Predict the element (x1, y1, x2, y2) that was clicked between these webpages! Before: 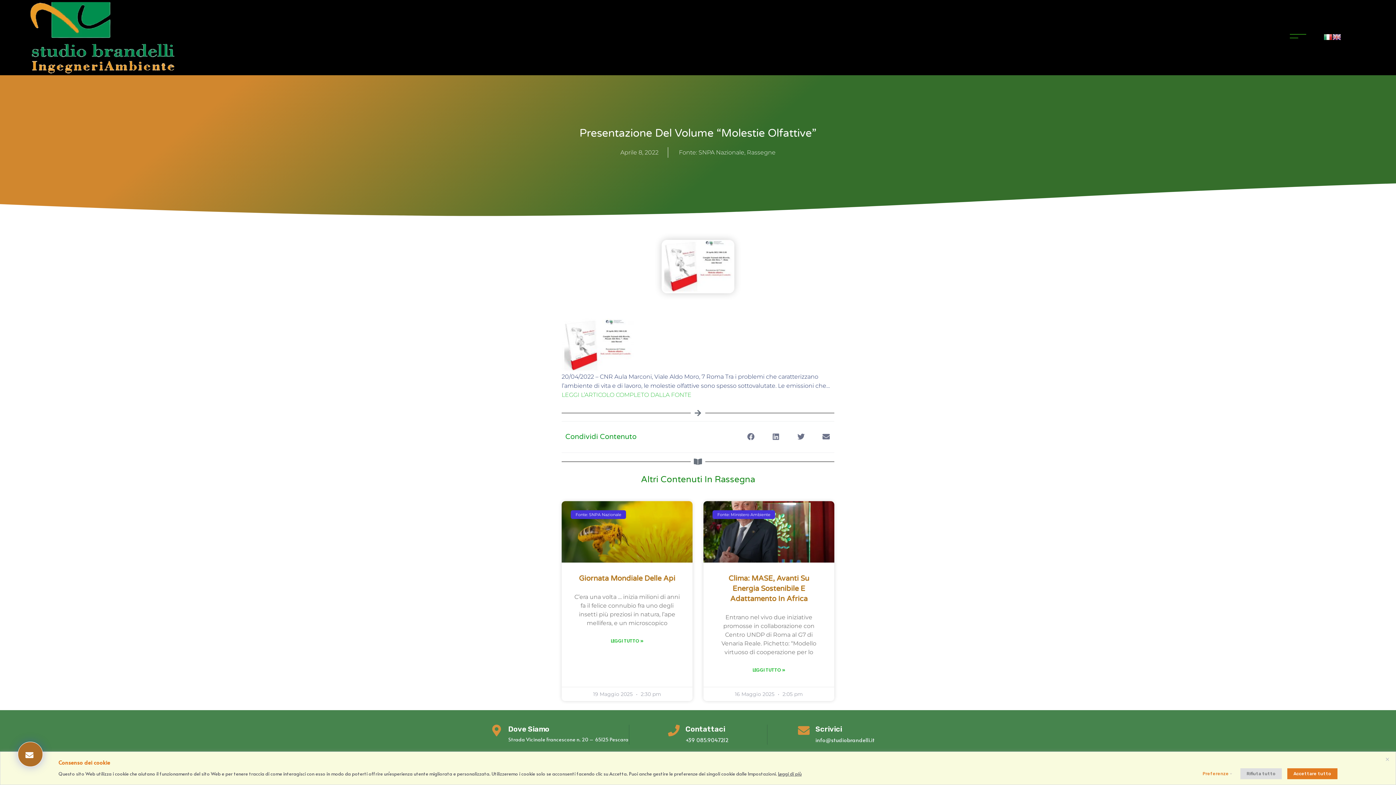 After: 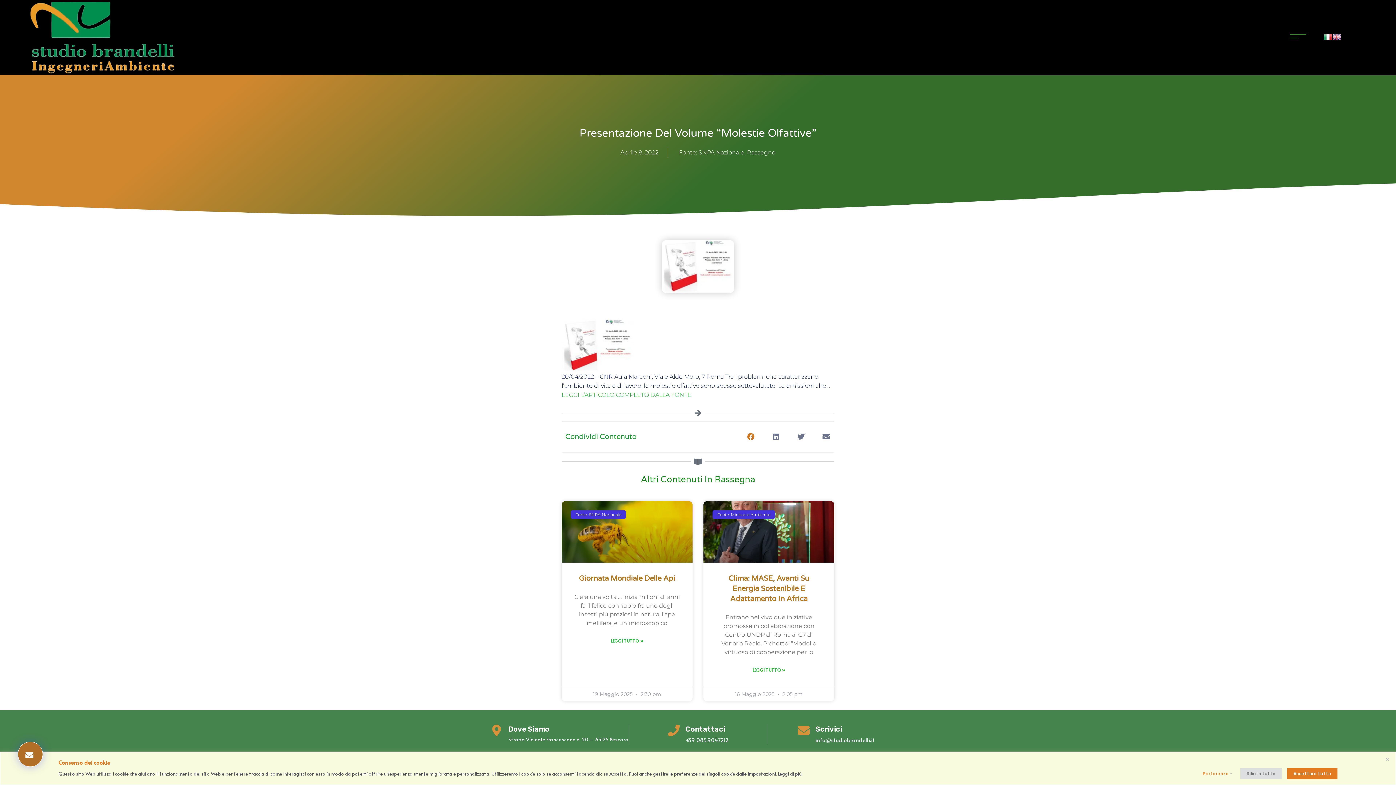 Action: label: Condividi su facebook bbox: (742, 429, 759, 445)